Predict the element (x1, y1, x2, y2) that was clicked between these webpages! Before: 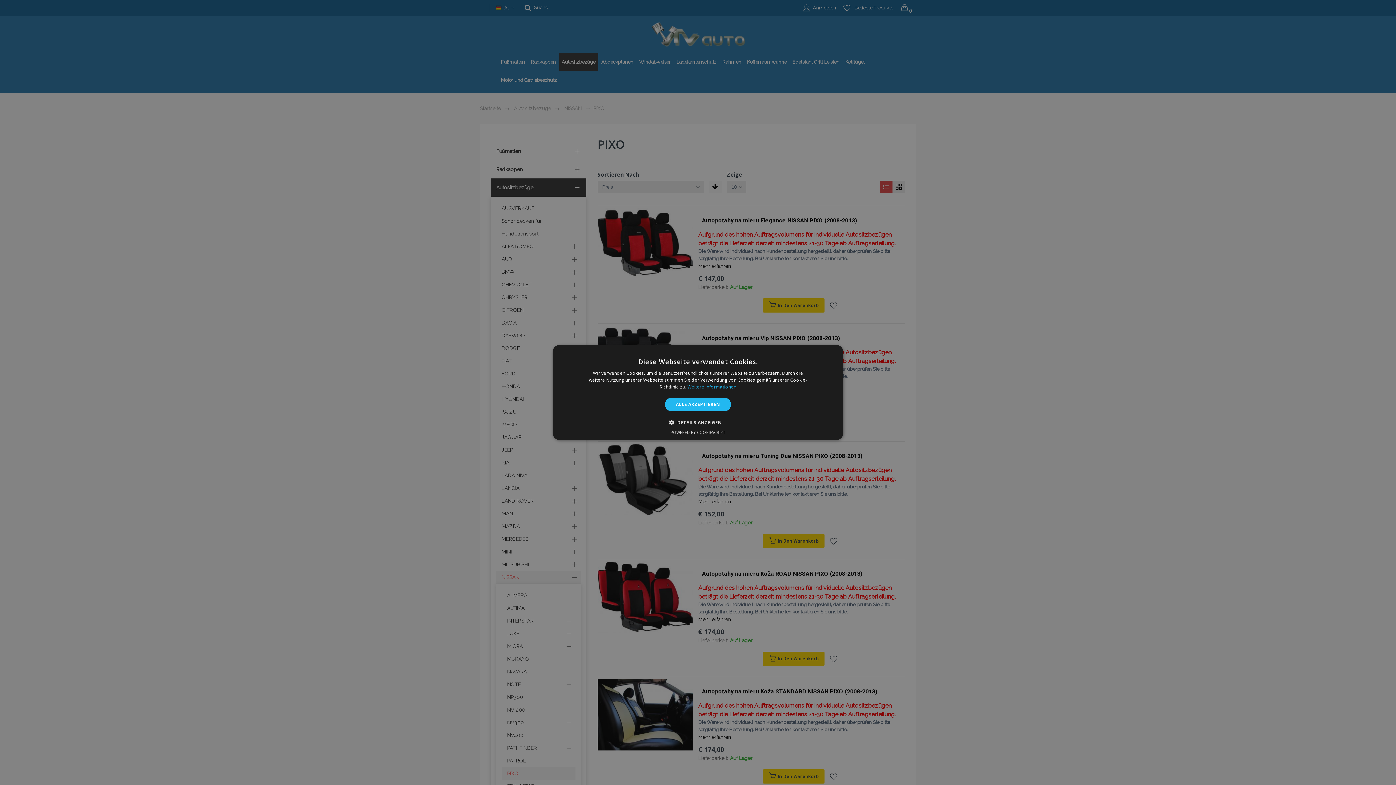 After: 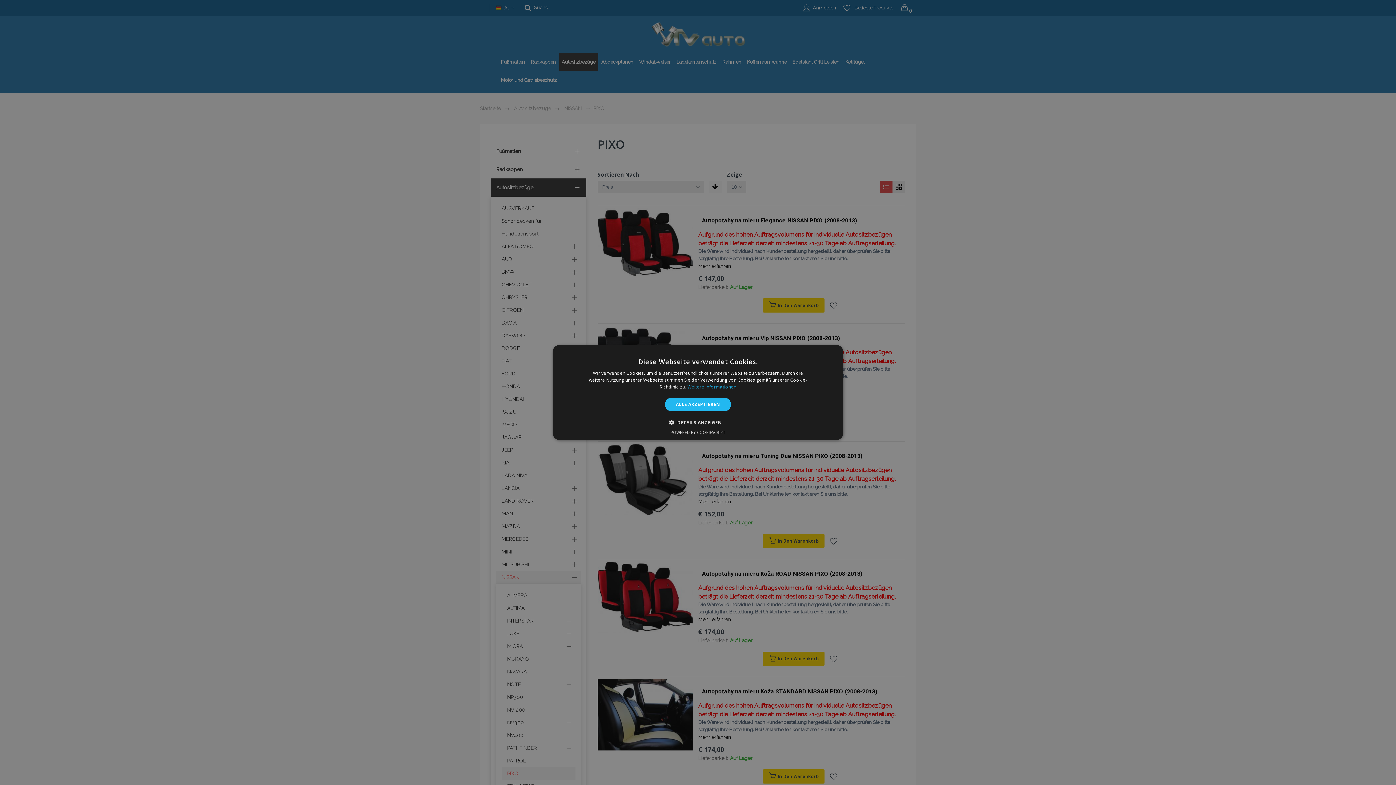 Action: bbox: (687, 384, 736, 390) label: Weitere Informationen, opens a new window